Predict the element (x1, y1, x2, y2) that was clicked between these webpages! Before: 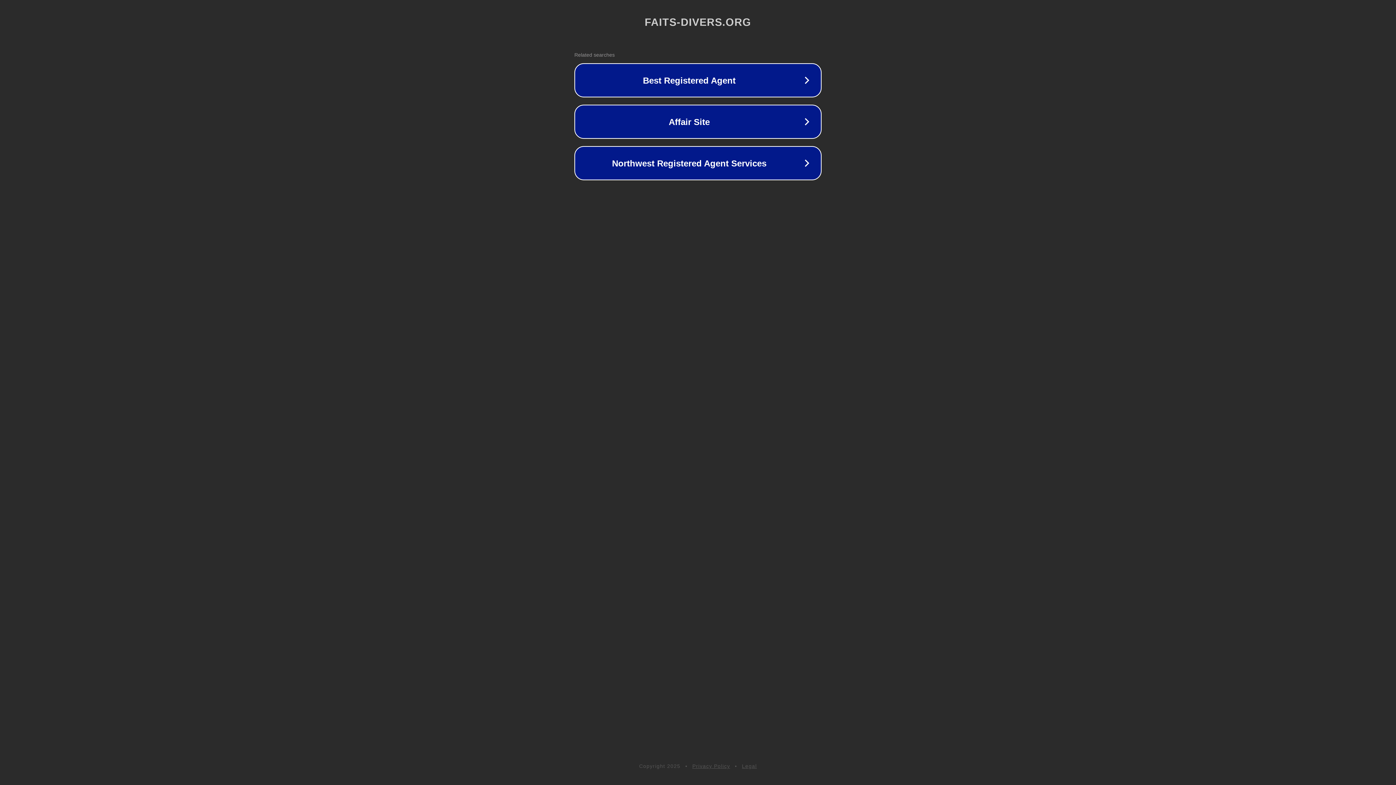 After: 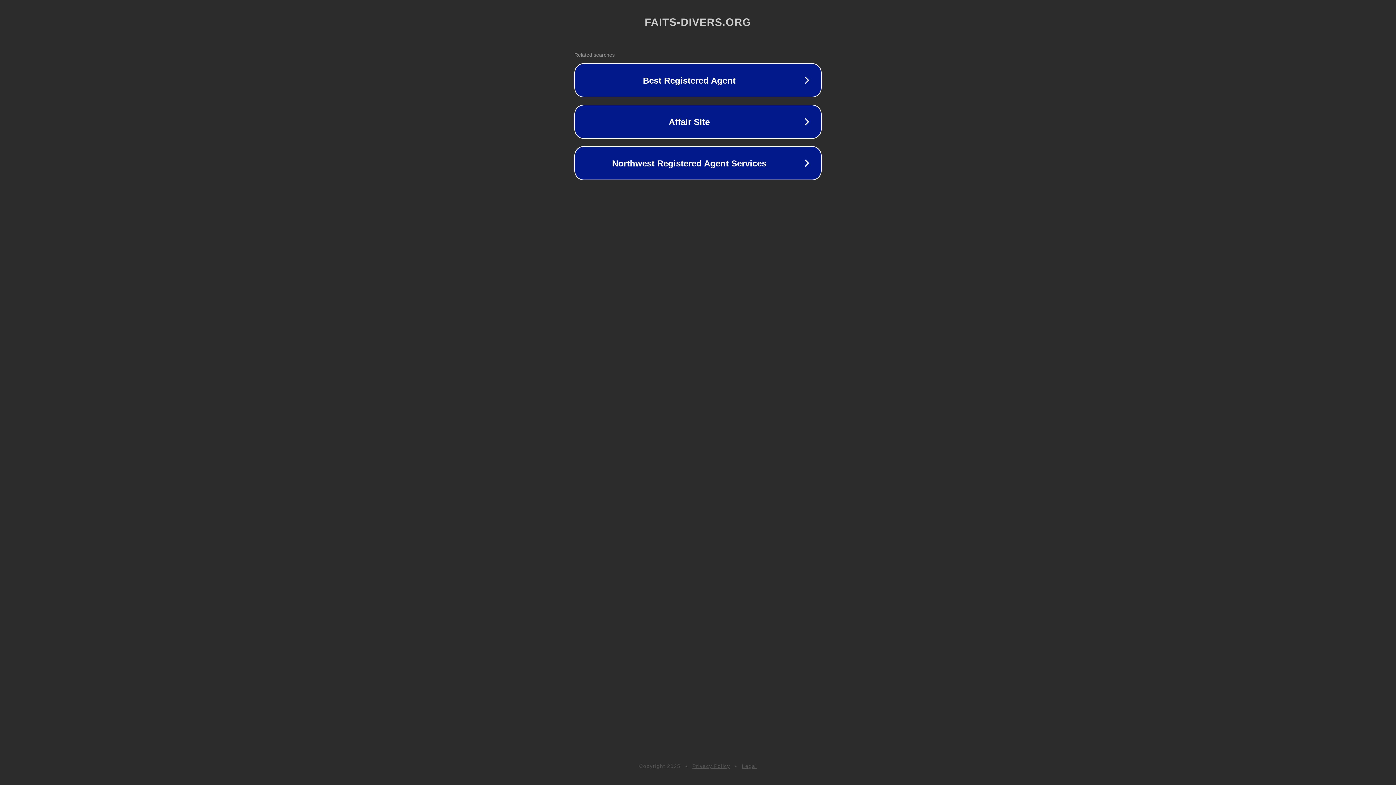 Action: label: Privacy Policy bbox: (692, 763, 730, 769)